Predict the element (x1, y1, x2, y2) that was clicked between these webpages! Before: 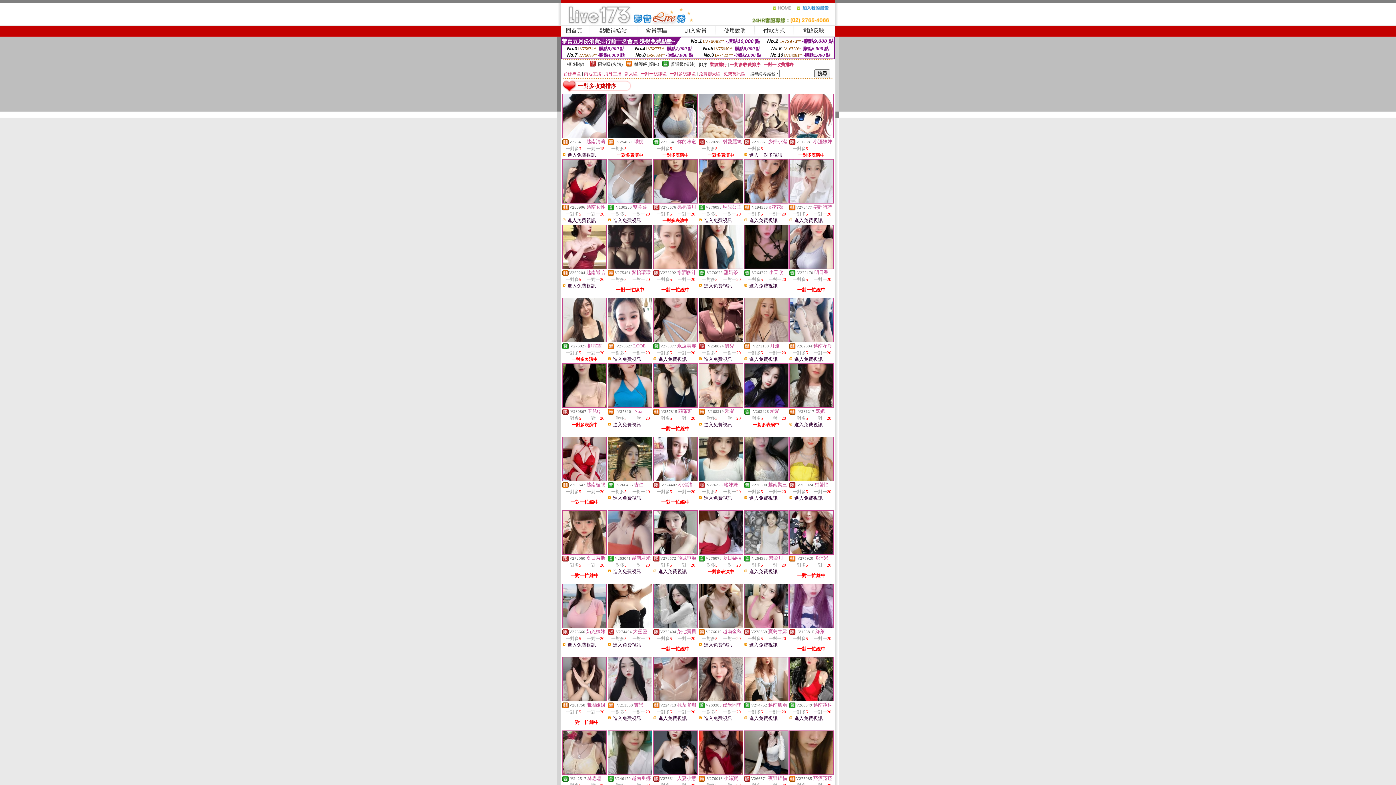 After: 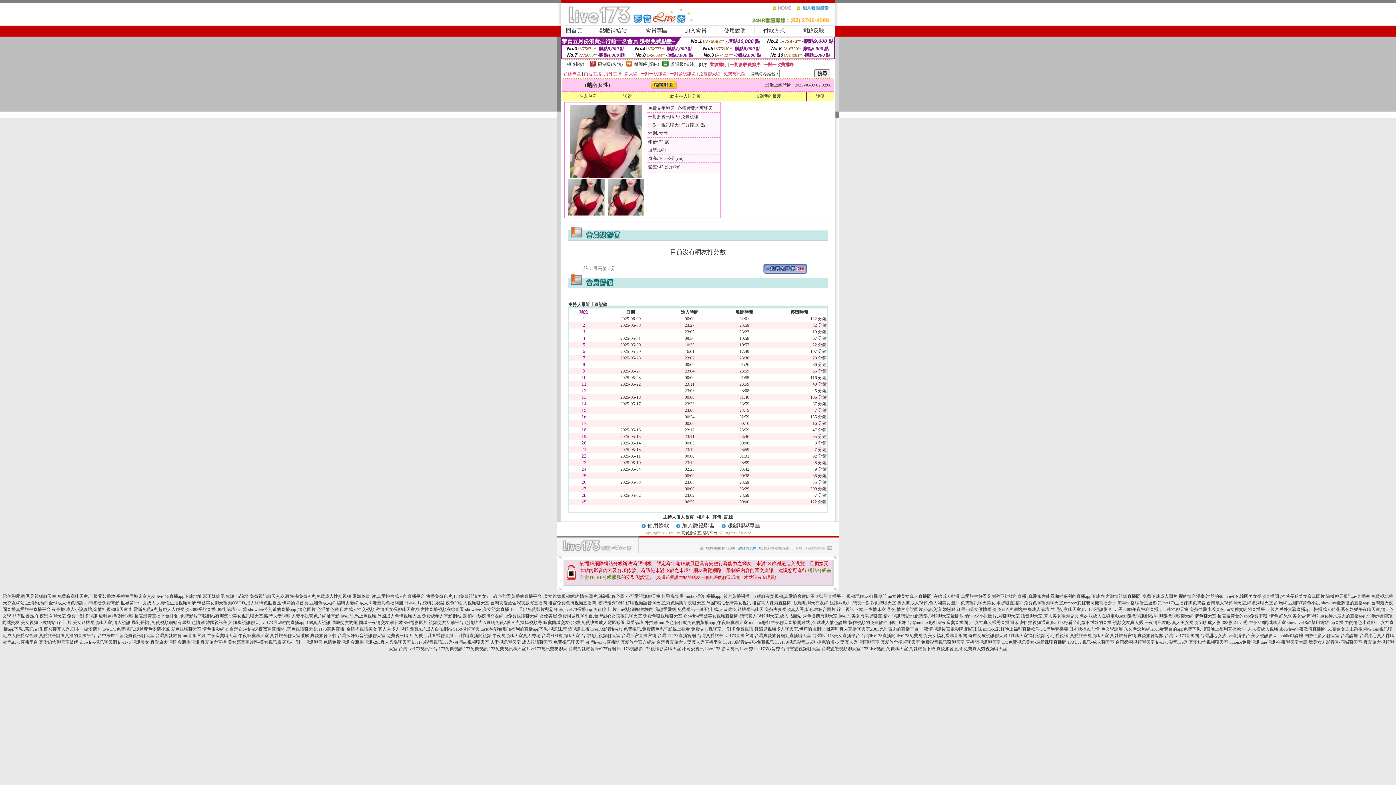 Action: bbox: (562, 199, 606, 204)